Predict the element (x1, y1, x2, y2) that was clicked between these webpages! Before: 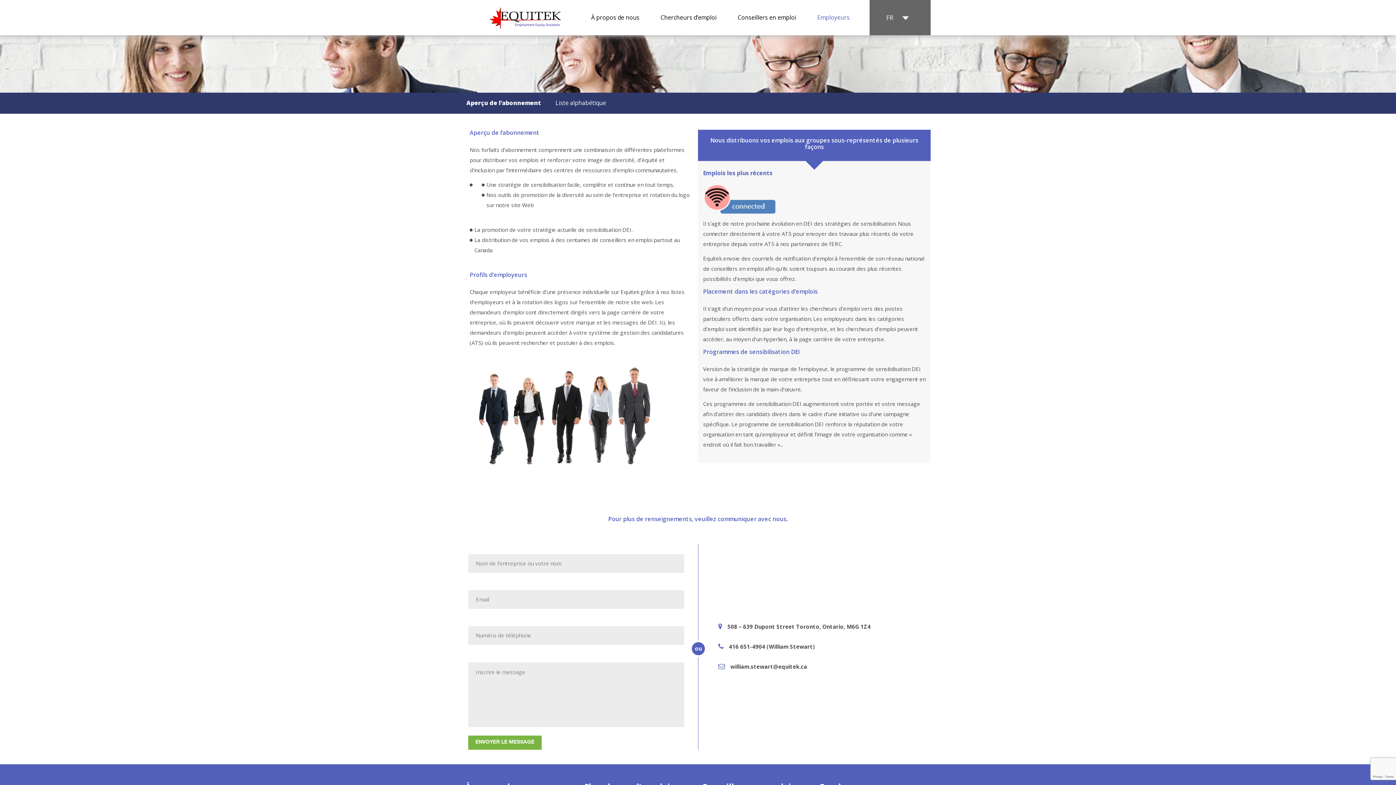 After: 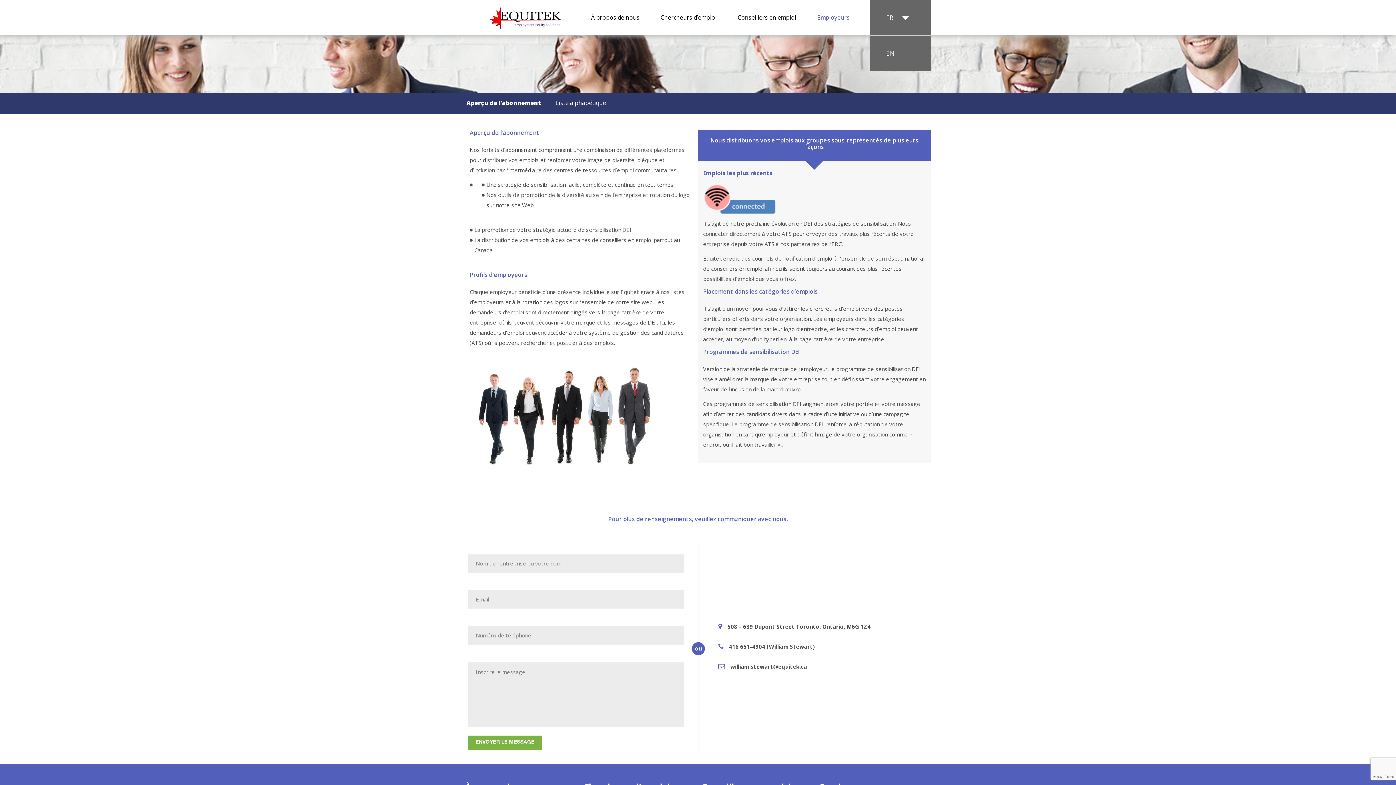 Action: bbox: (869, 0, 930, 35) label: FR